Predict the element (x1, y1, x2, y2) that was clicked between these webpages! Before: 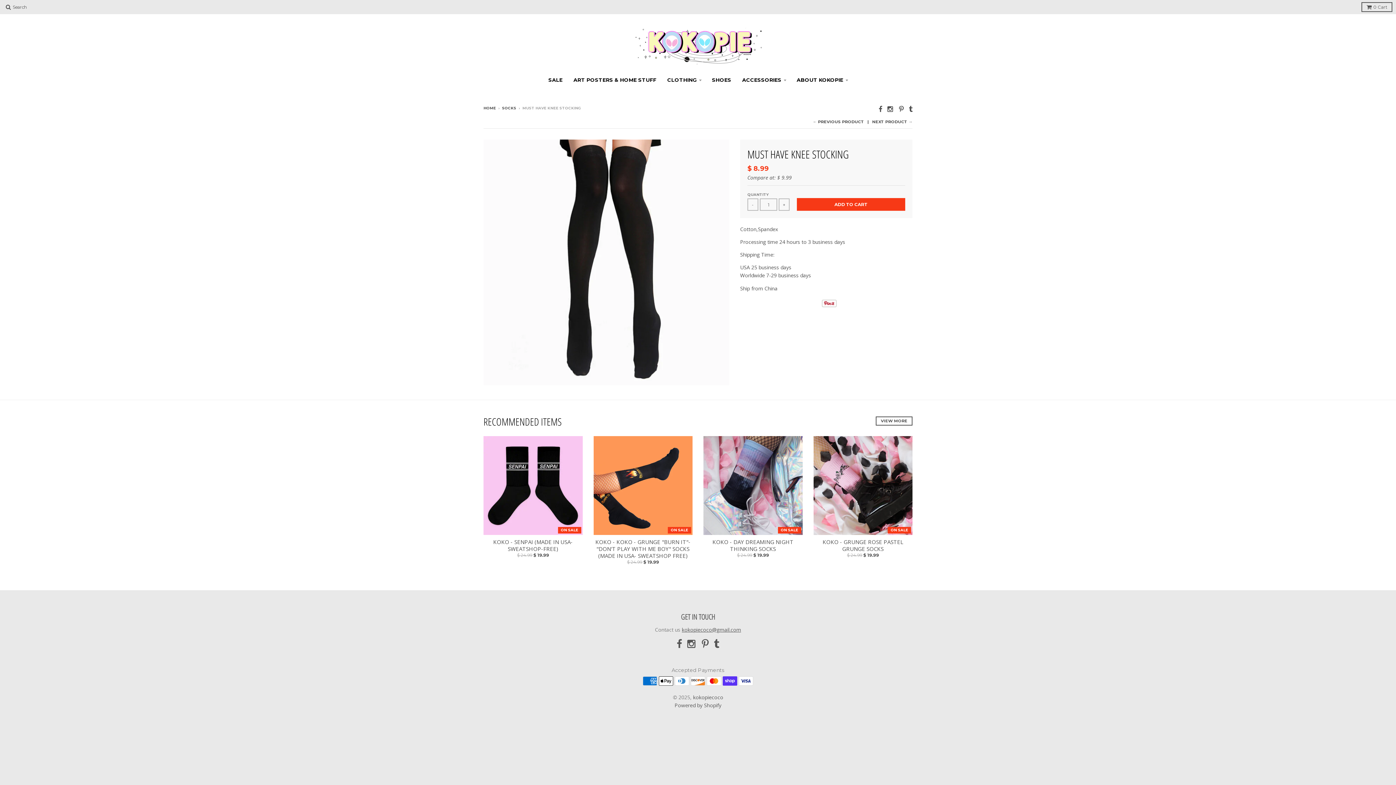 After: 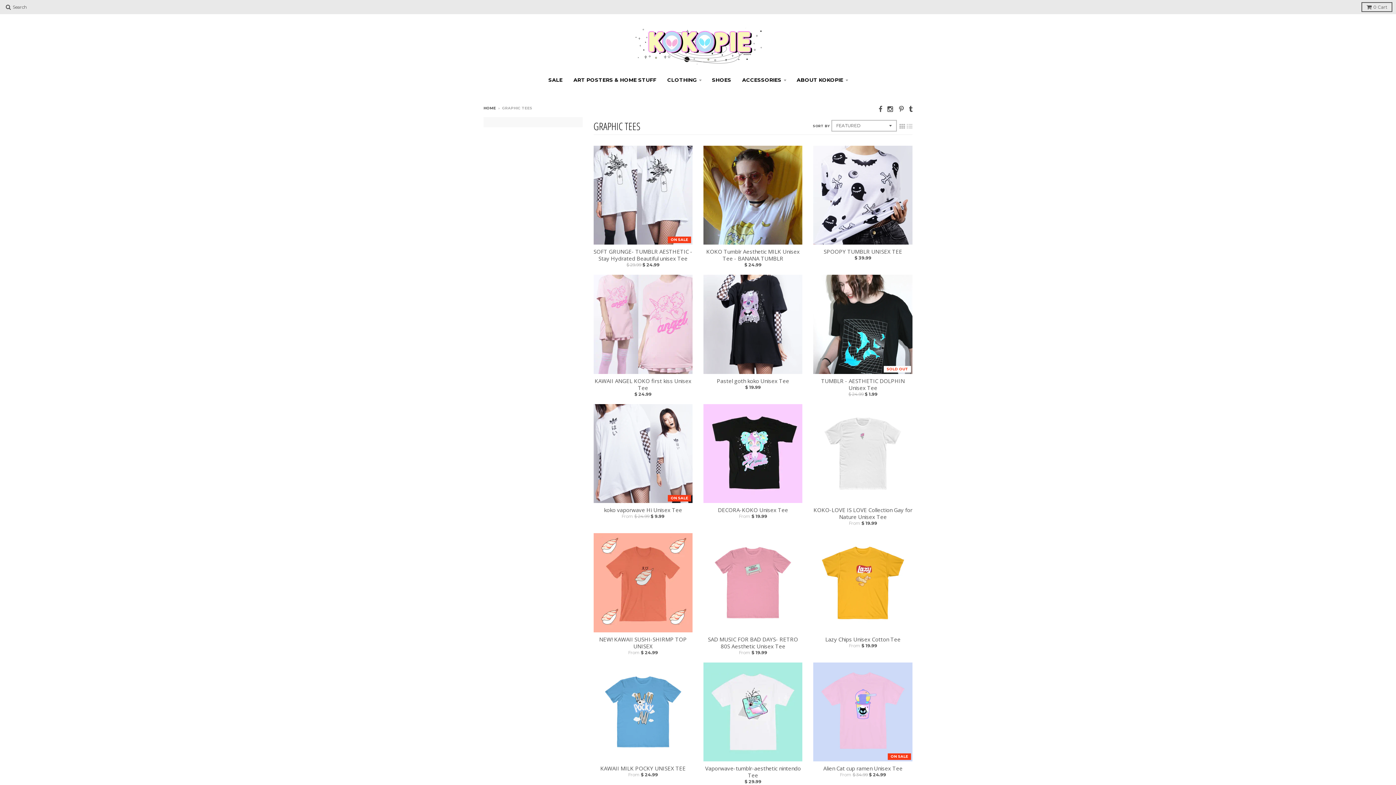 Action: label: CLOTHING bbox: (662, 73, 706, 86)